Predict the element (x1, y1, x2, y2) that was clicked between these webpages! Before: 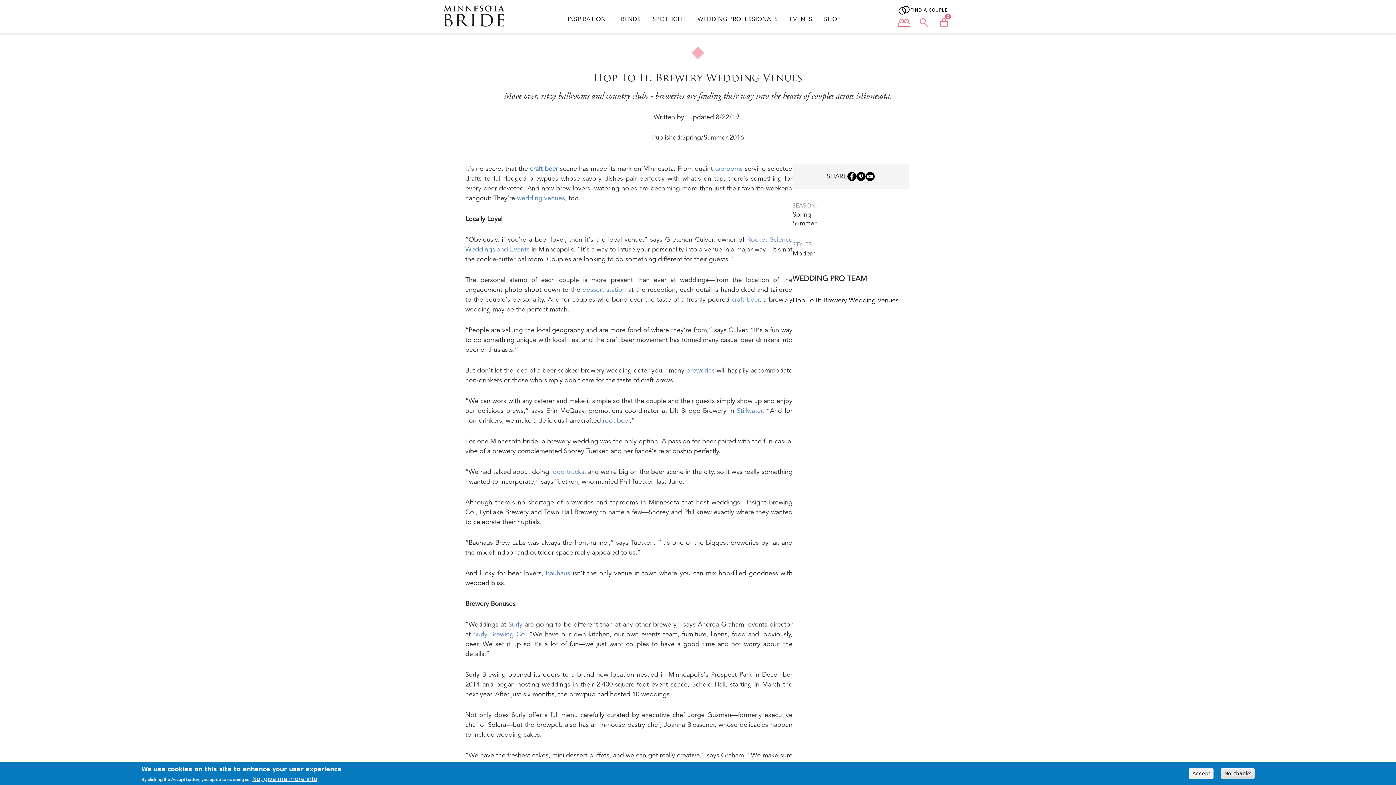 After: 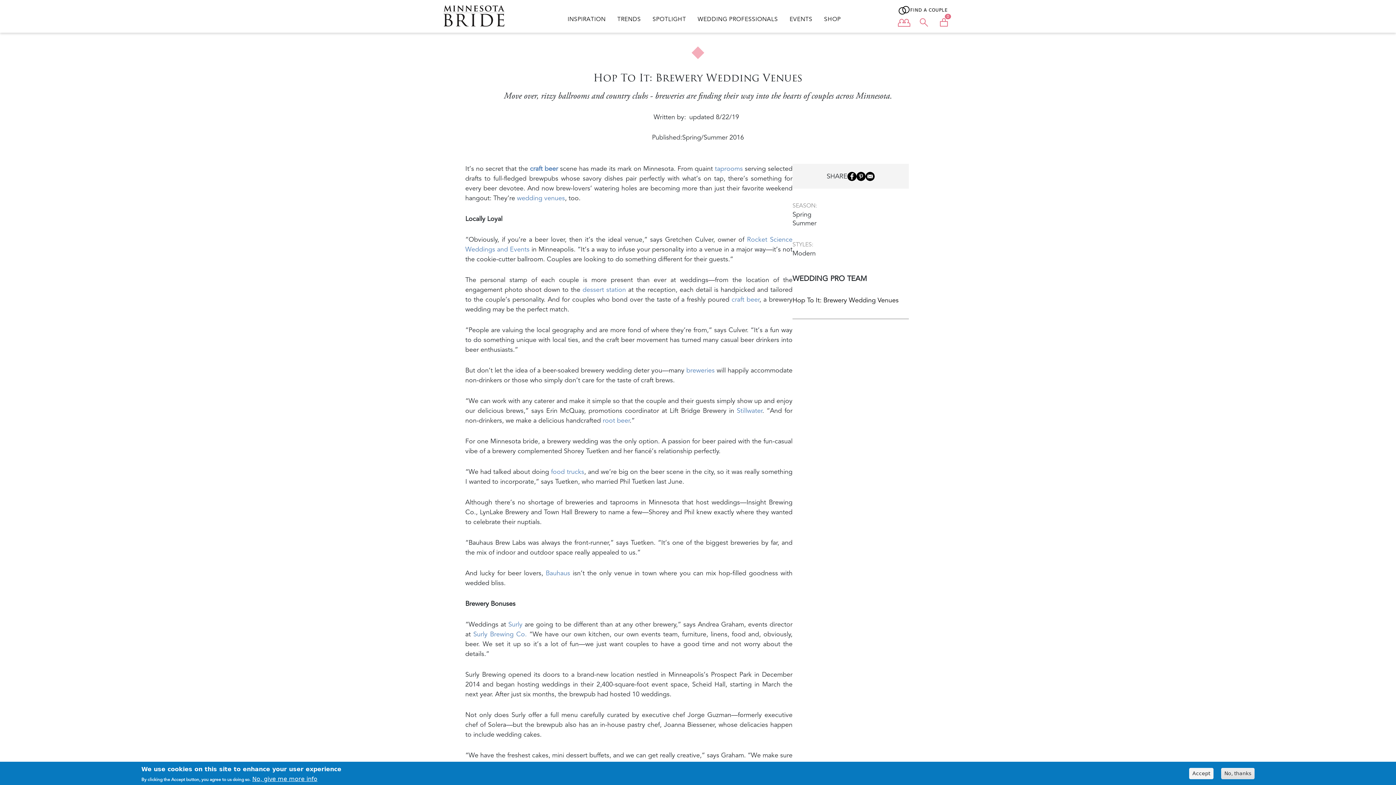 Action: label: Share to Pinterest bbox: (856, 172, 865, 181)